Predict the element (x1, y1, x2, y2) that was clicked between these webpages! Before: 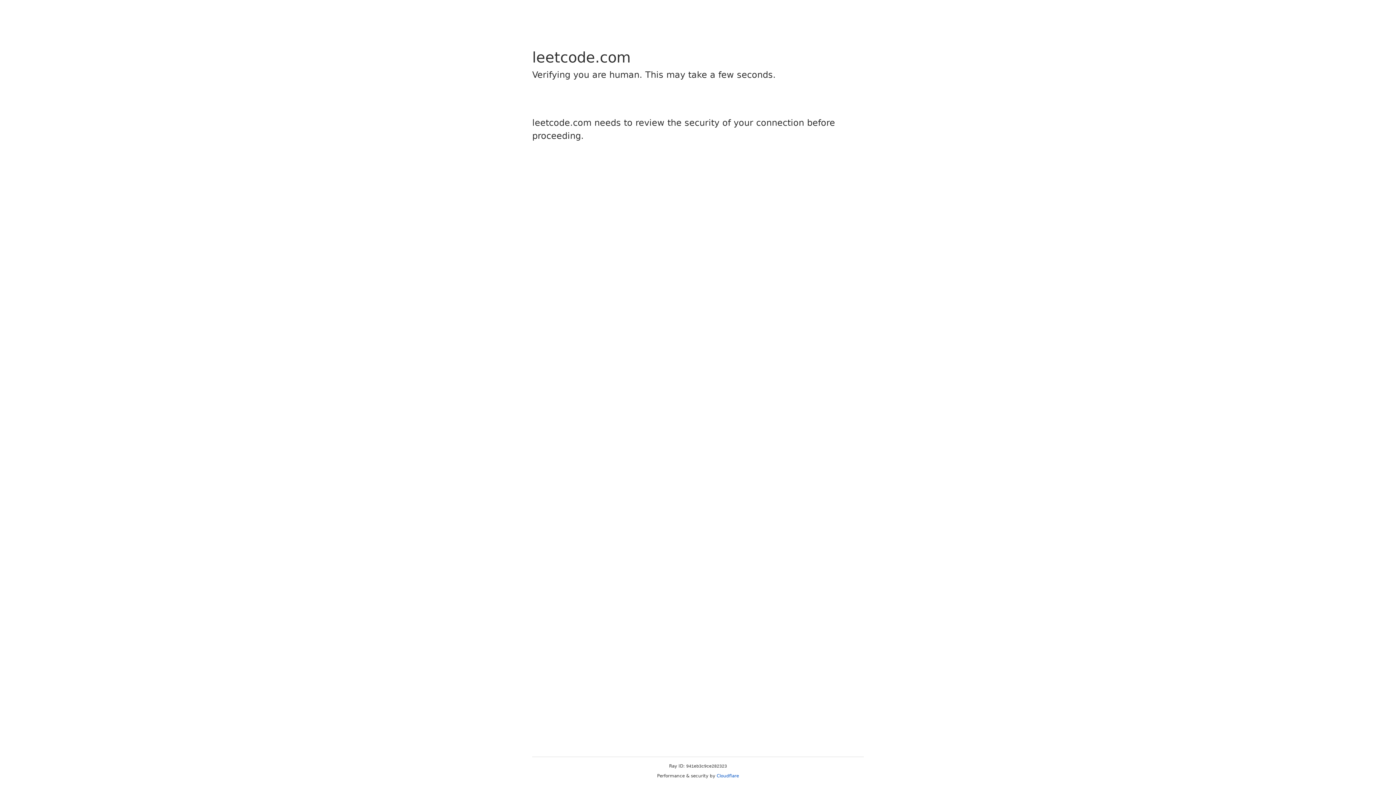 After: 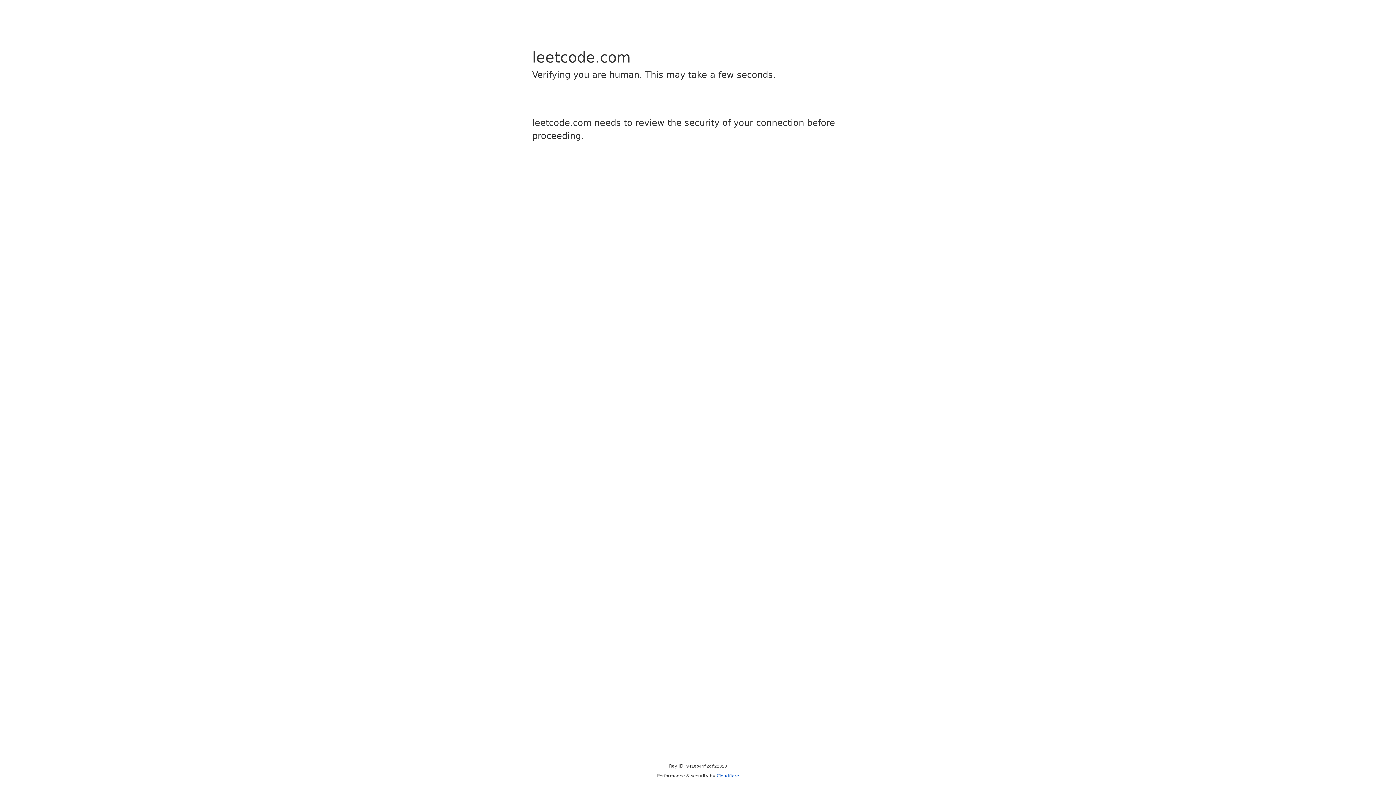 Action: label: Cloudflare bbox: (716, 773, 739, 778)